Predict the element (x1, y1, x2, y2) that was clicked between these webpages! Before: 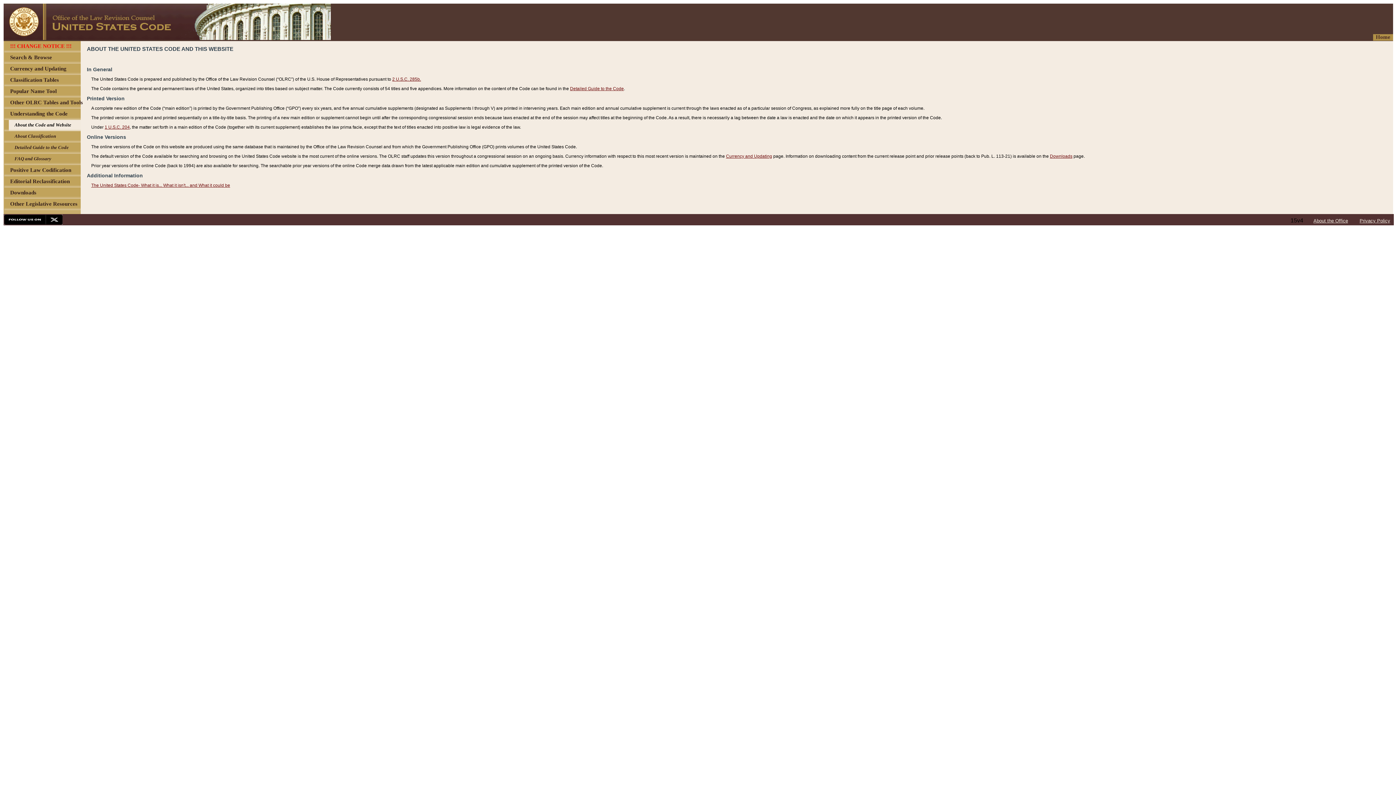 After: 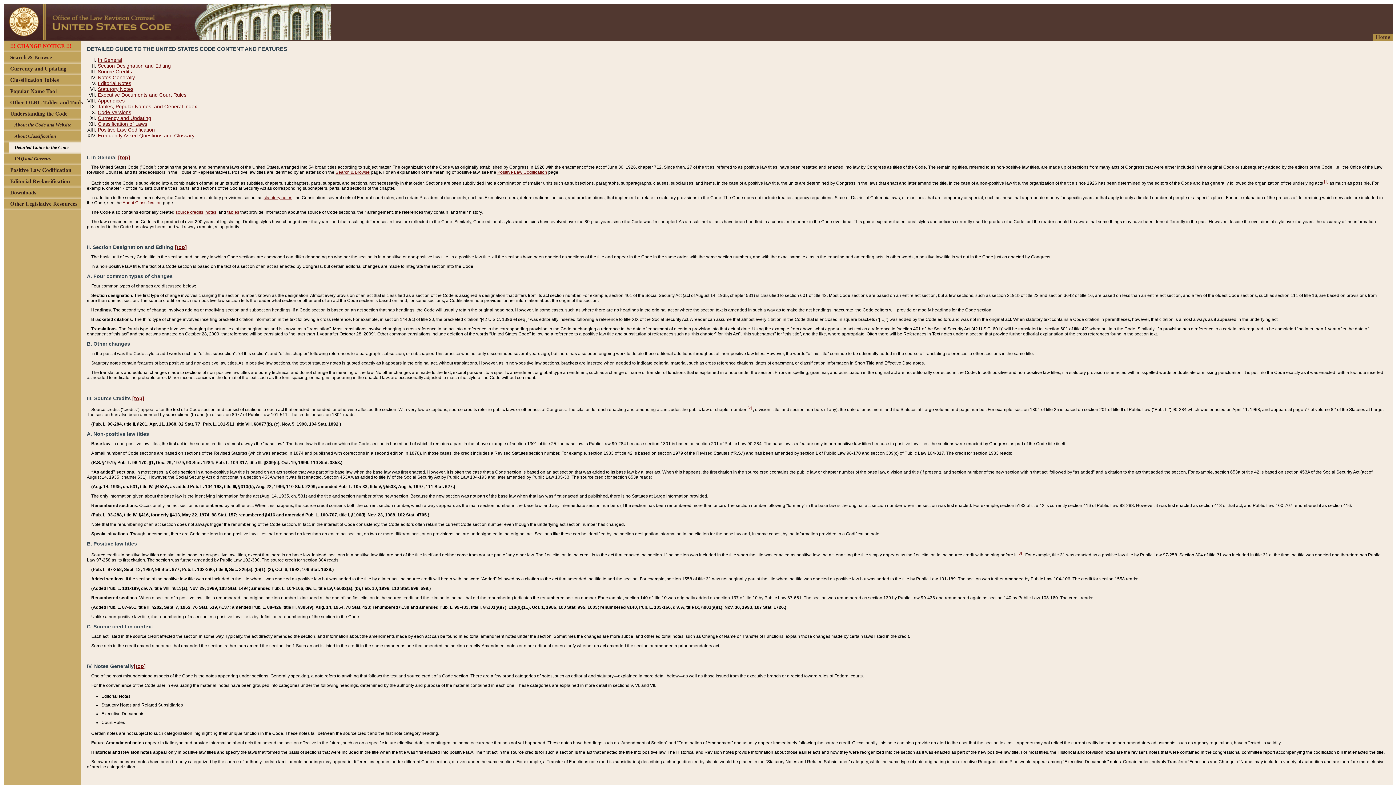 Action: bbox: (570, 86, 624, 91) label: Detailed Guide to the Code